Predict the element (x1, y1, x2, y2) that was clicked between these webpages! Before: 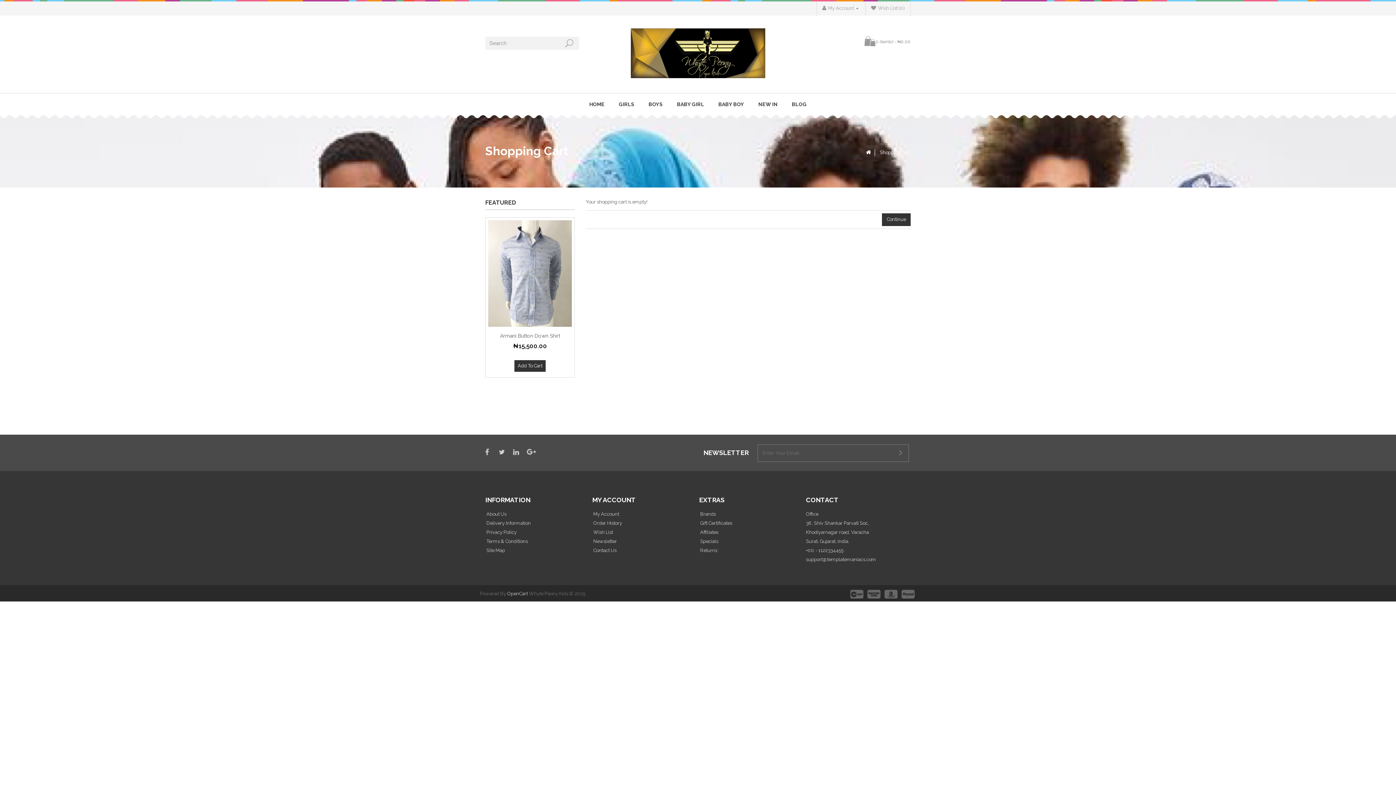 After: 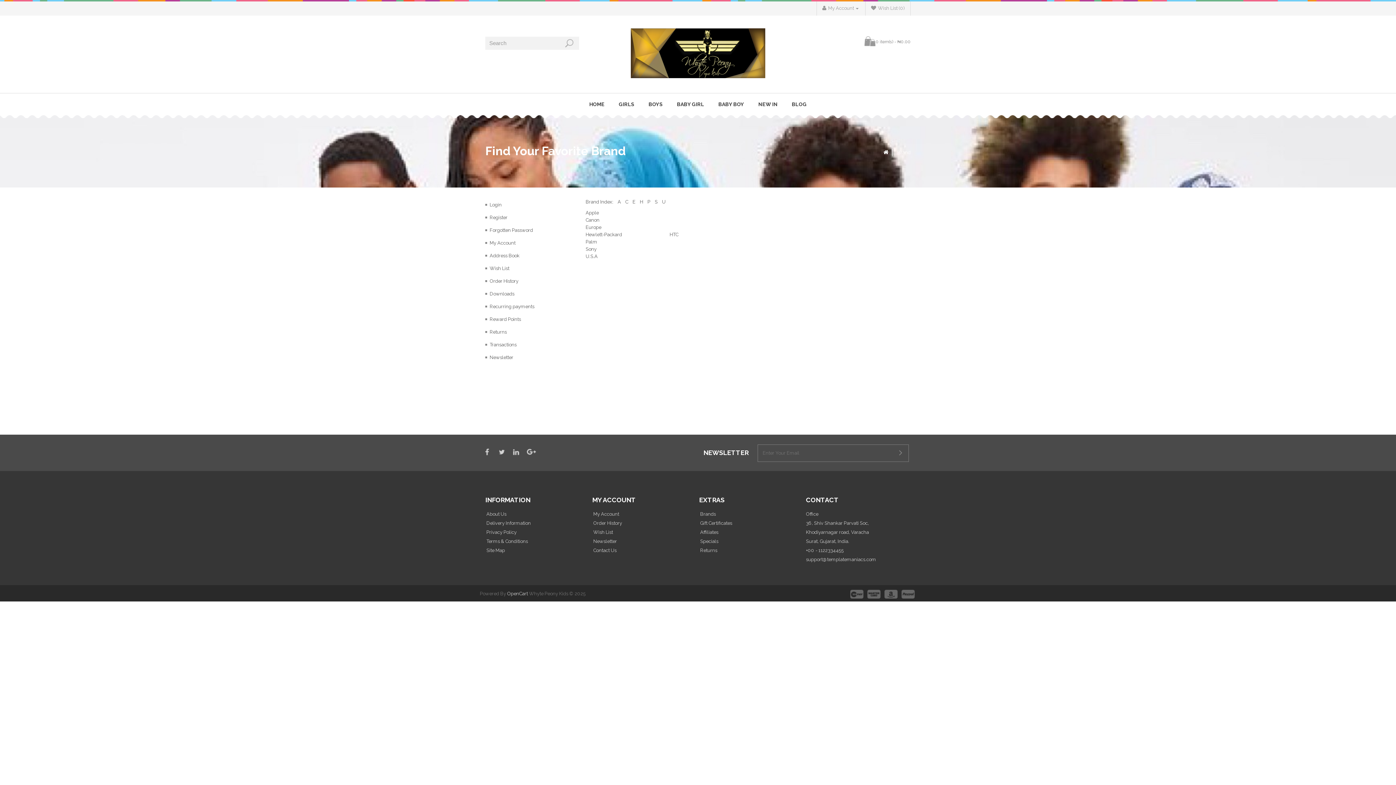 Action: bbox: (699, 511, 716, 517) label: Brands